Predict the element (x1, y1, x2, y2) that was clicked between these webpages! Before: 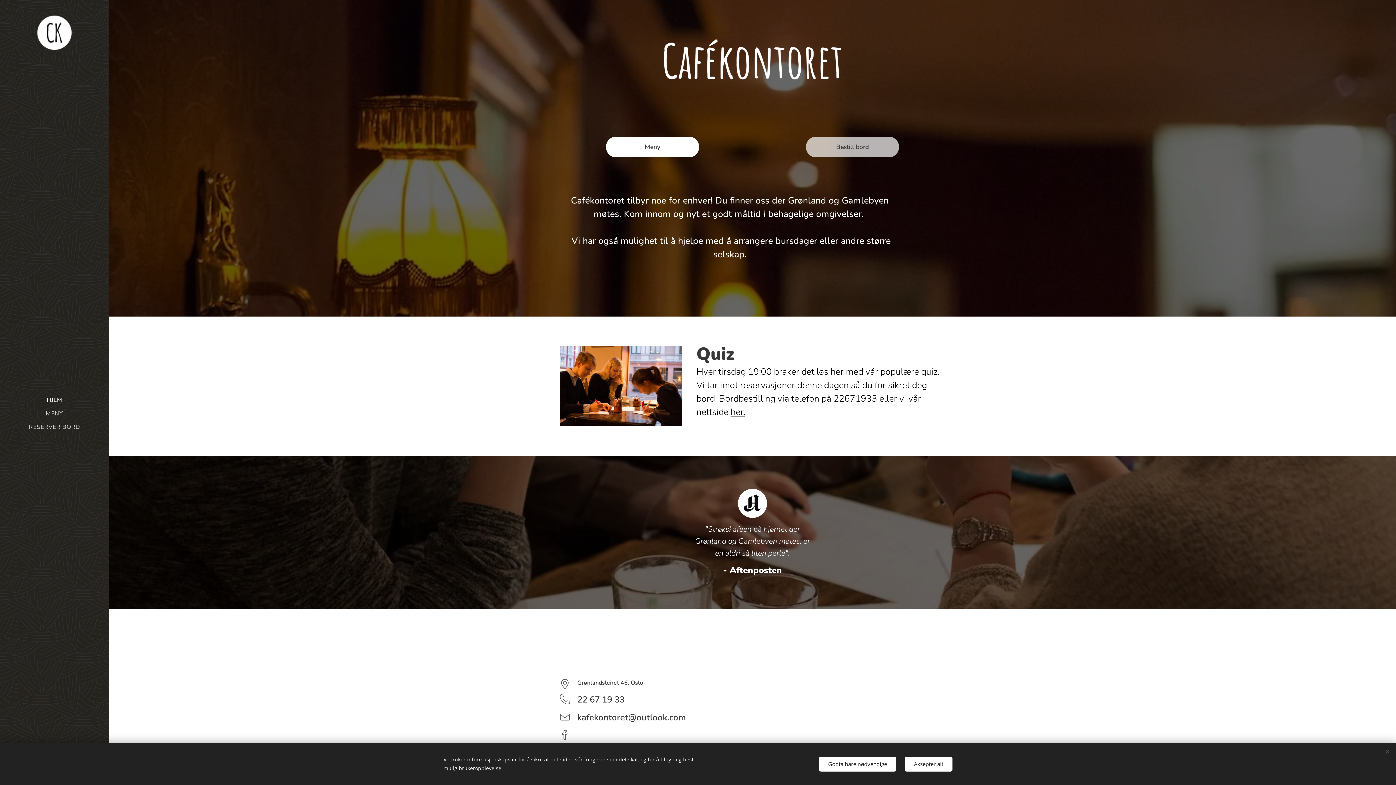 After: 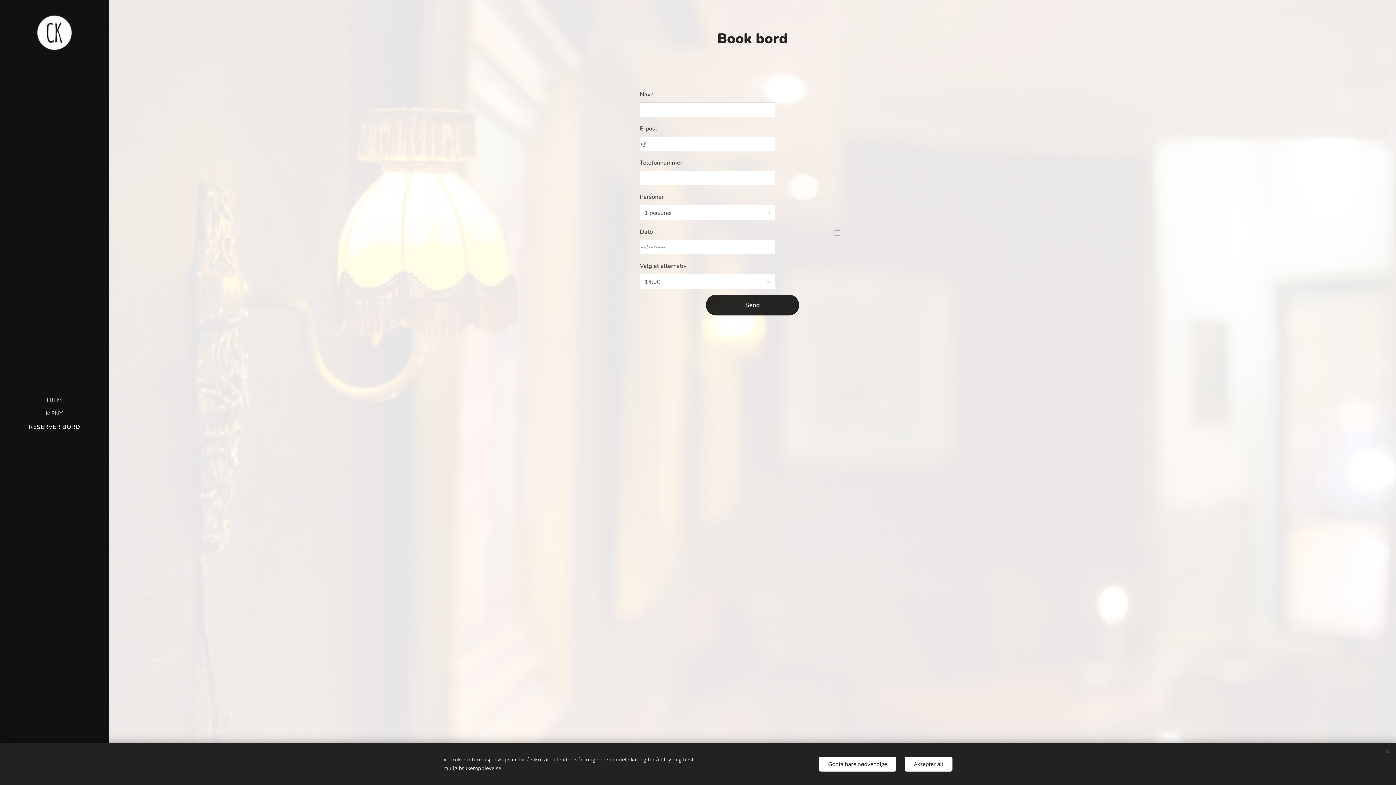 Action: label: her. bbox: (730, 406, 745, 418)